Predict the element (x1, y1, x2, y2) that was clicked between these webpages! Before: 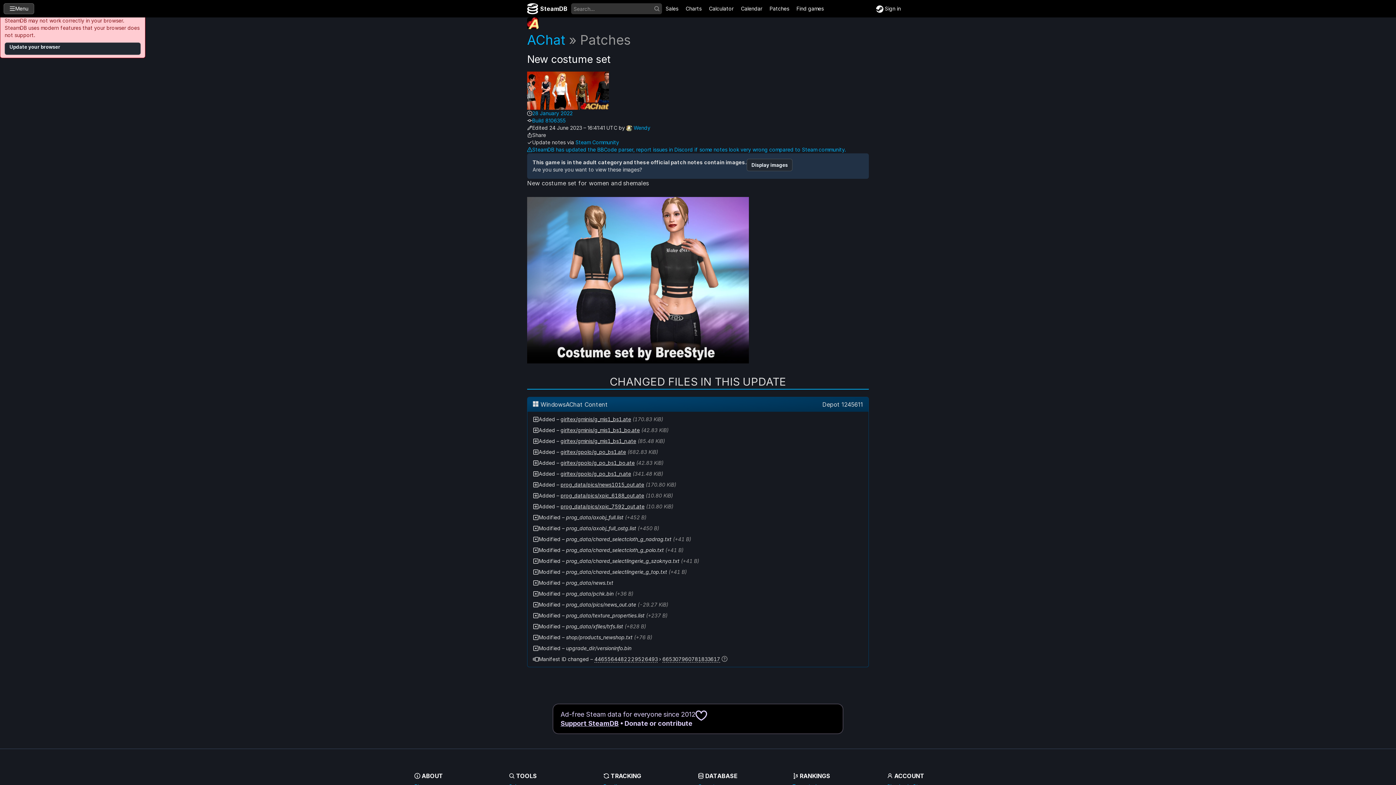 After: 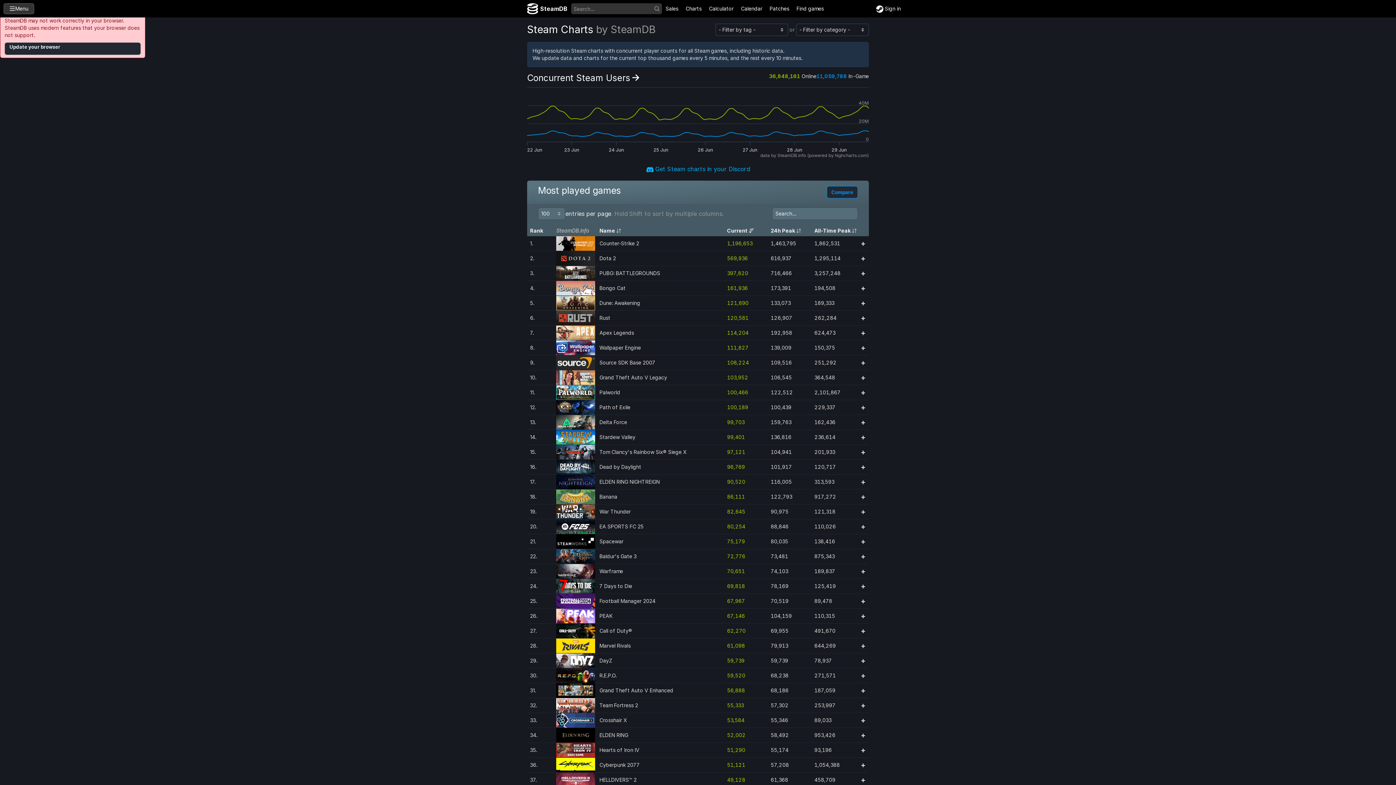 Action: label: Charts bbox: (682, 5, 705, 12)